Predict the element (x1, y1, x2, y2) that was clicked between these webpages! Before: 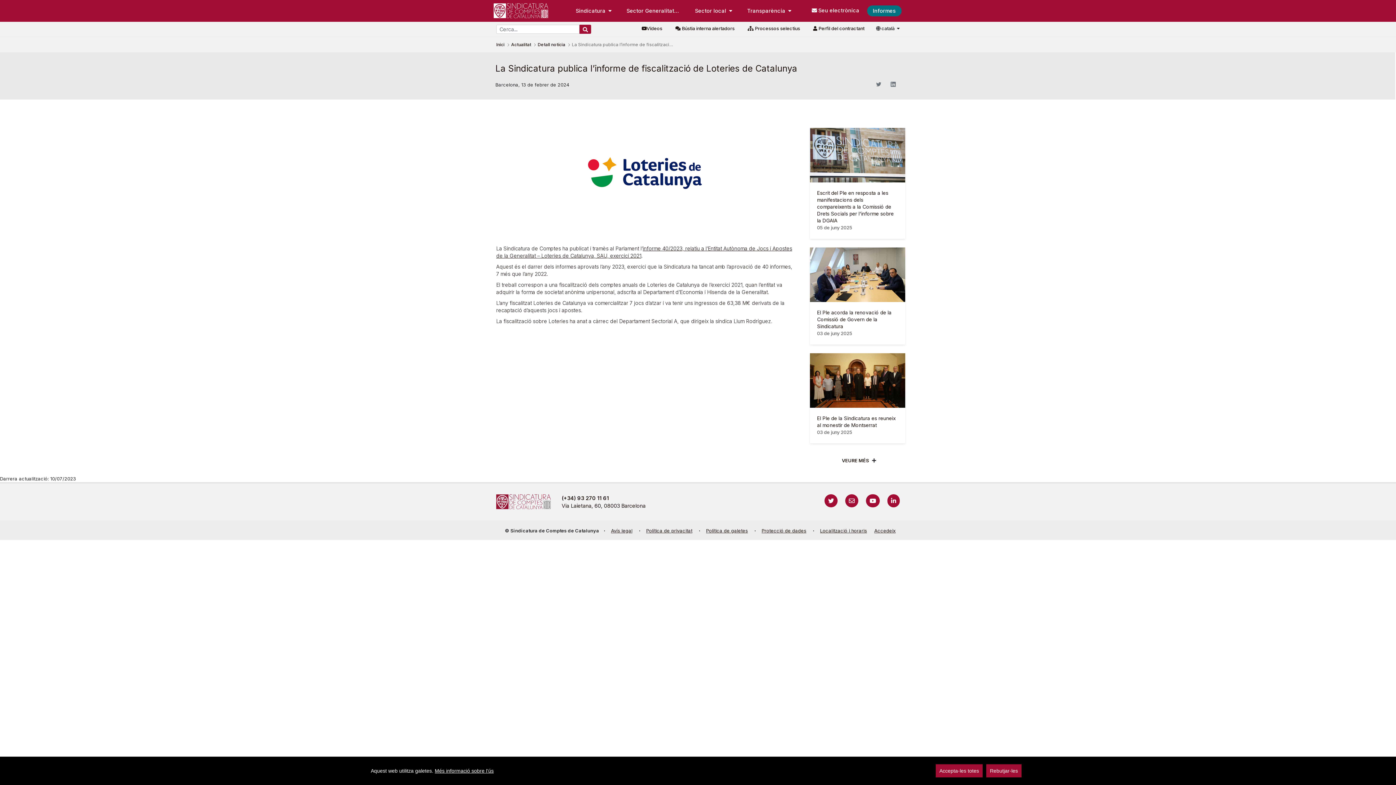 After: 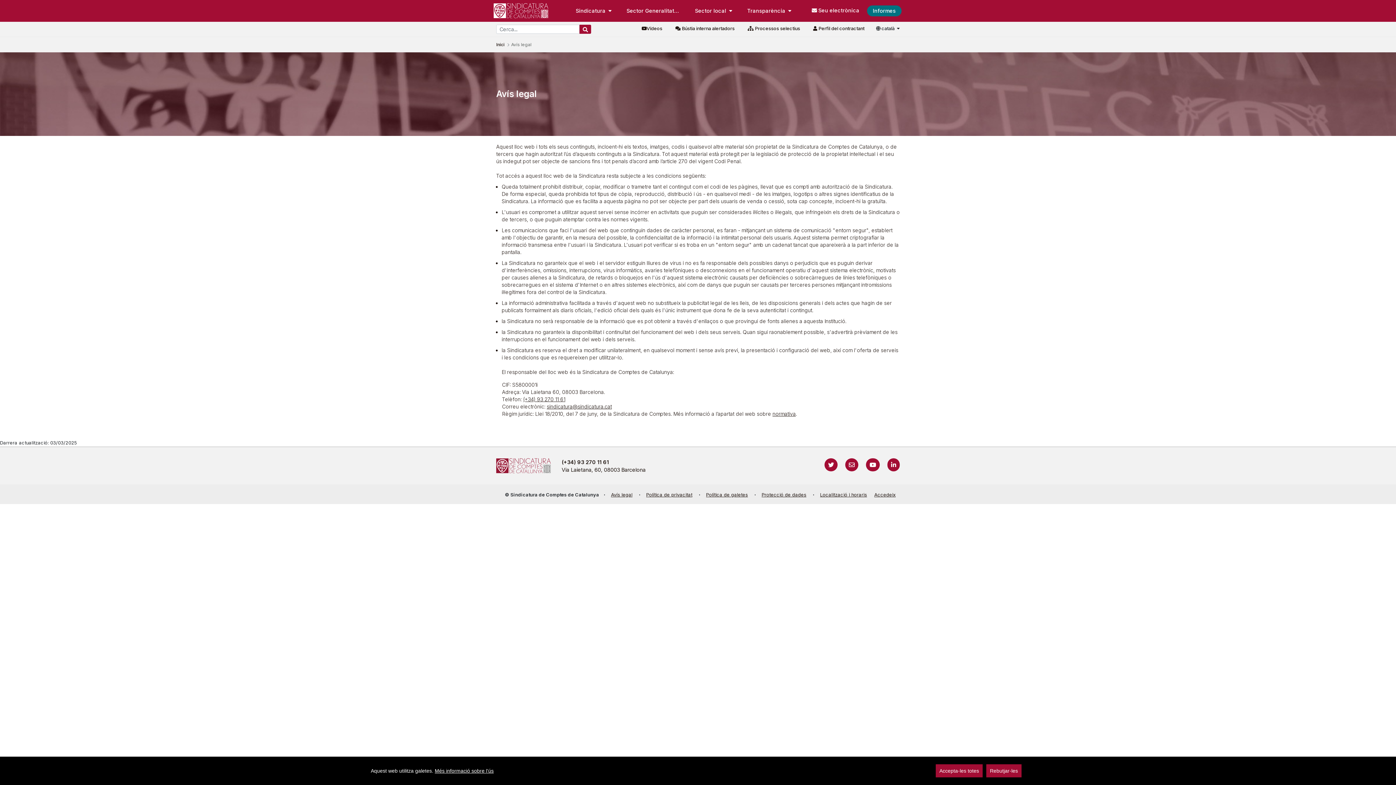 Action: label: Avís legal bbox: (611, 528, 632, 533)